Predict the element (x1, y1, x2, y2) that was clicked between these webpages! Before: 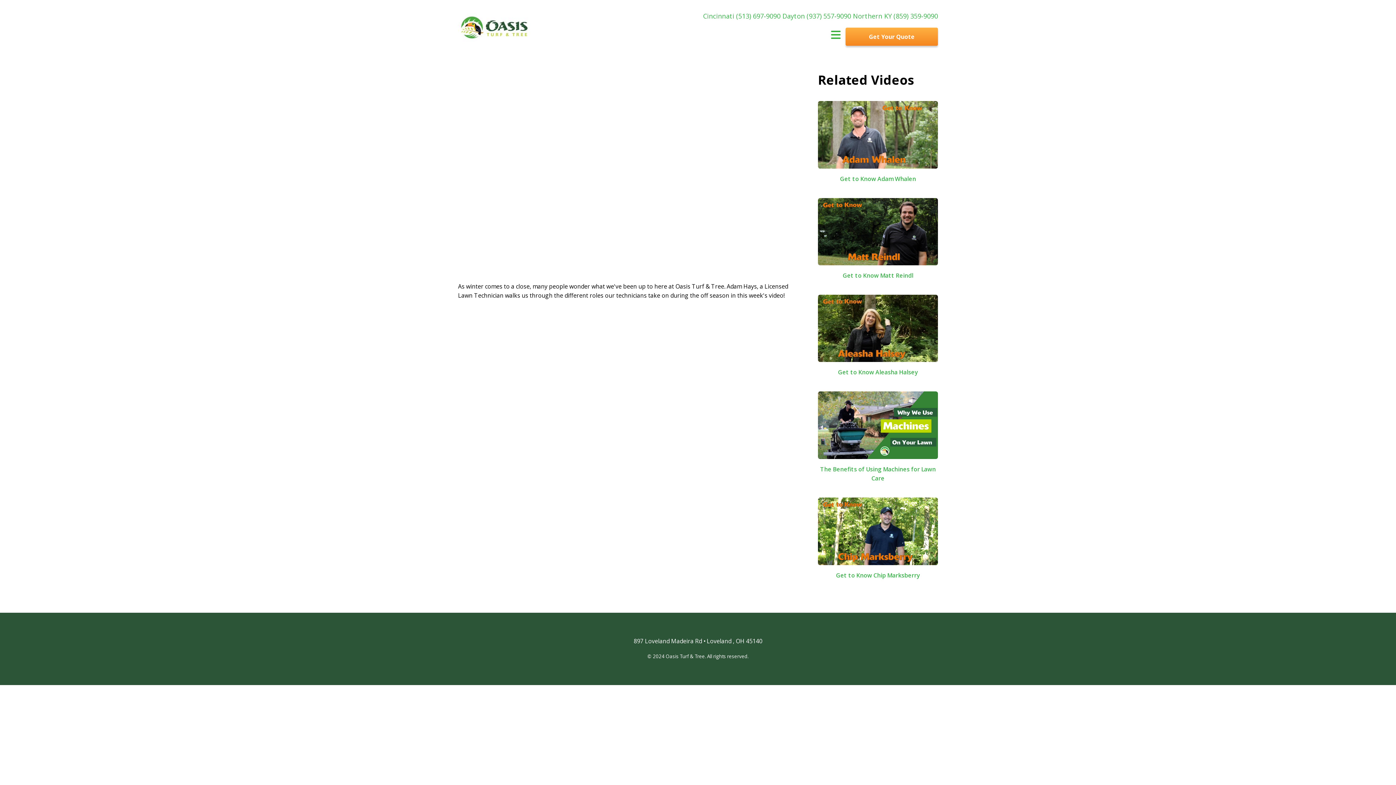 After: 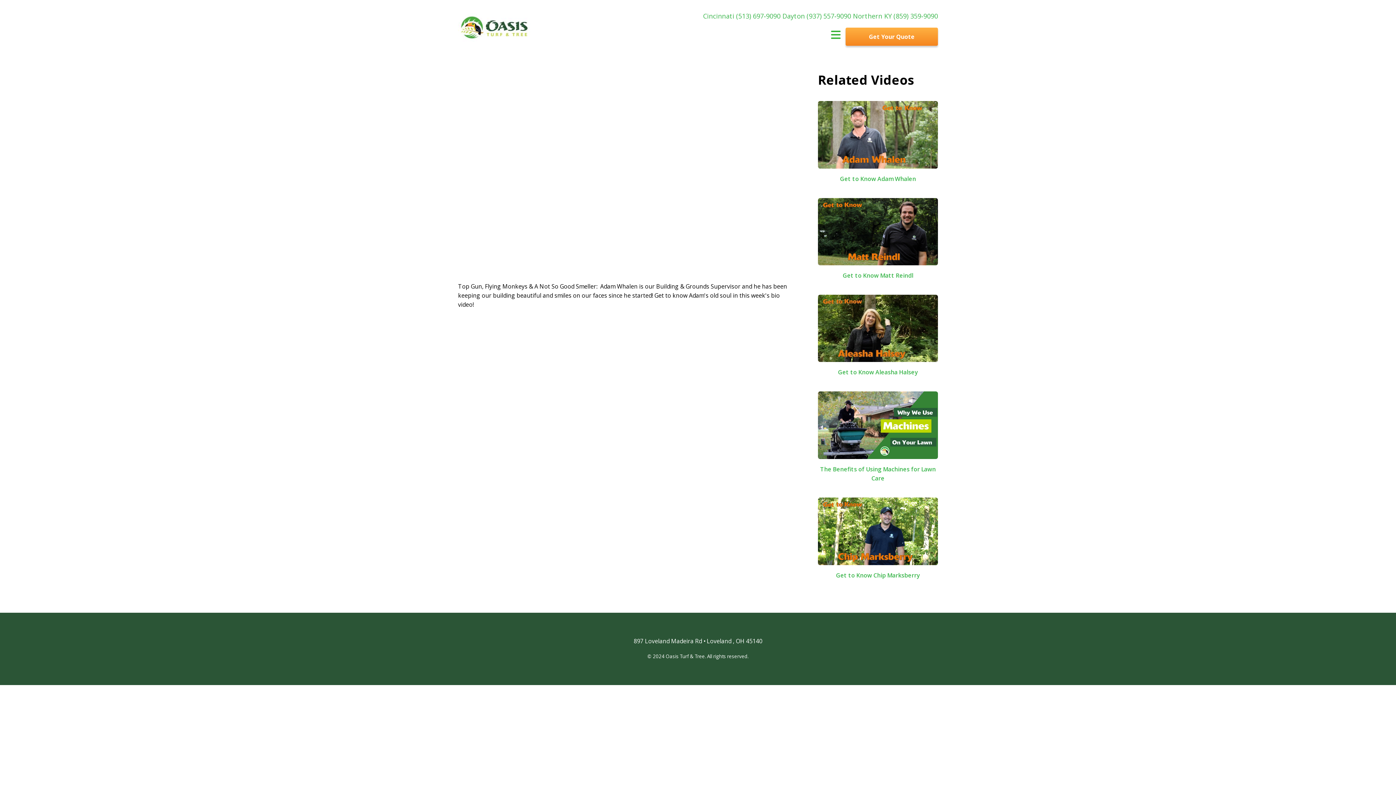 Action: label: Get to Know Adam Whalen bbox: (818, 101, 938, 183)